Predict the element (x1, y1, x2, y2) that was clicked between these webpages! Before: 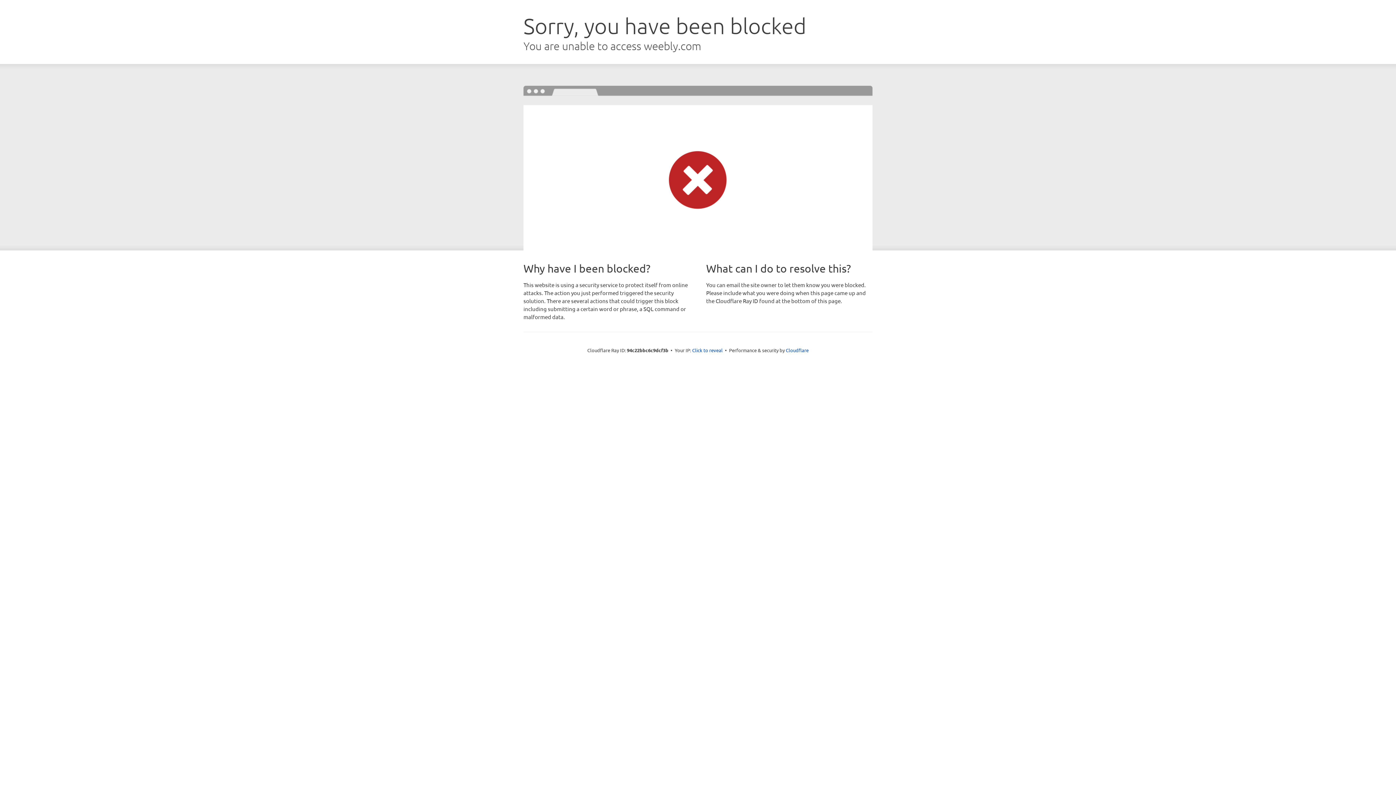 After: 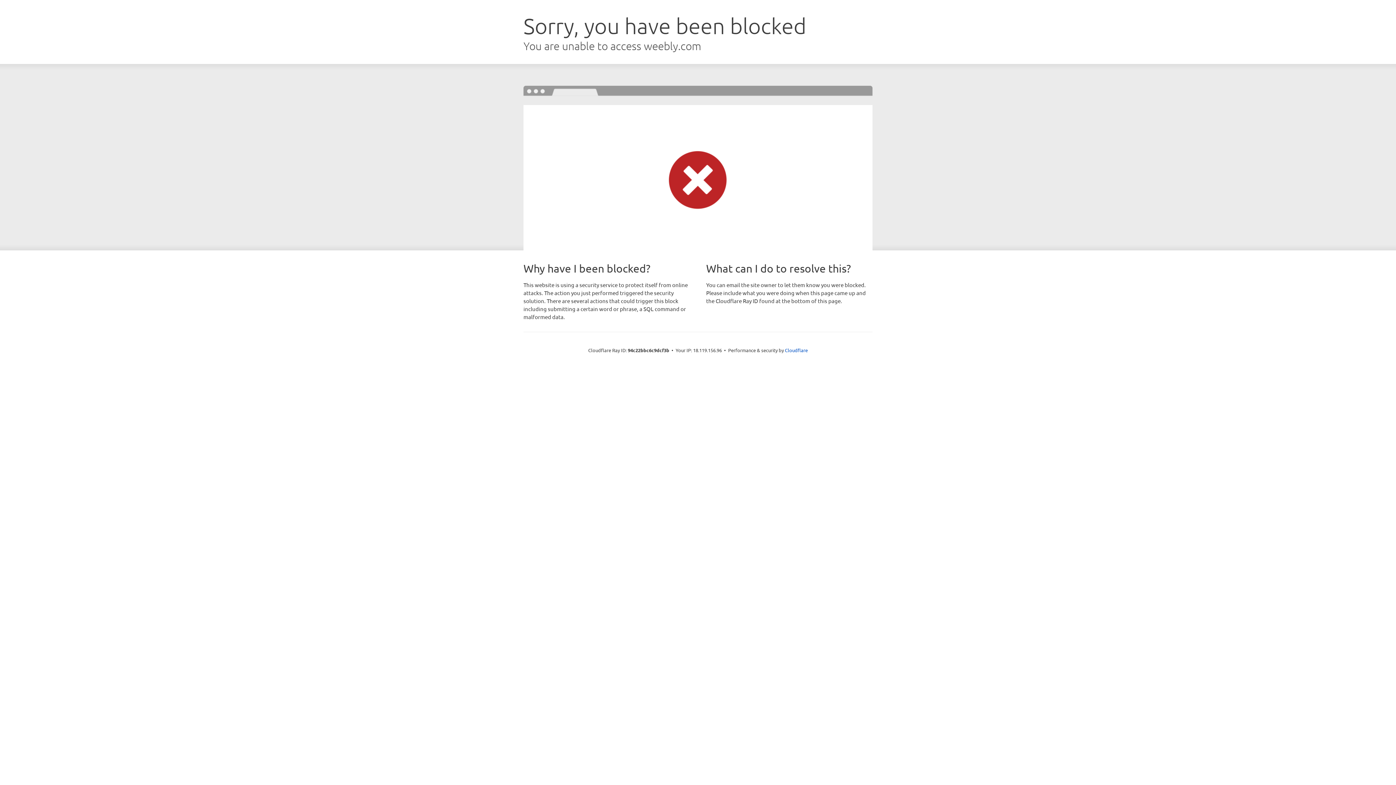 Action: bbox: (692, 346, 722, 353) label: Click to reveal